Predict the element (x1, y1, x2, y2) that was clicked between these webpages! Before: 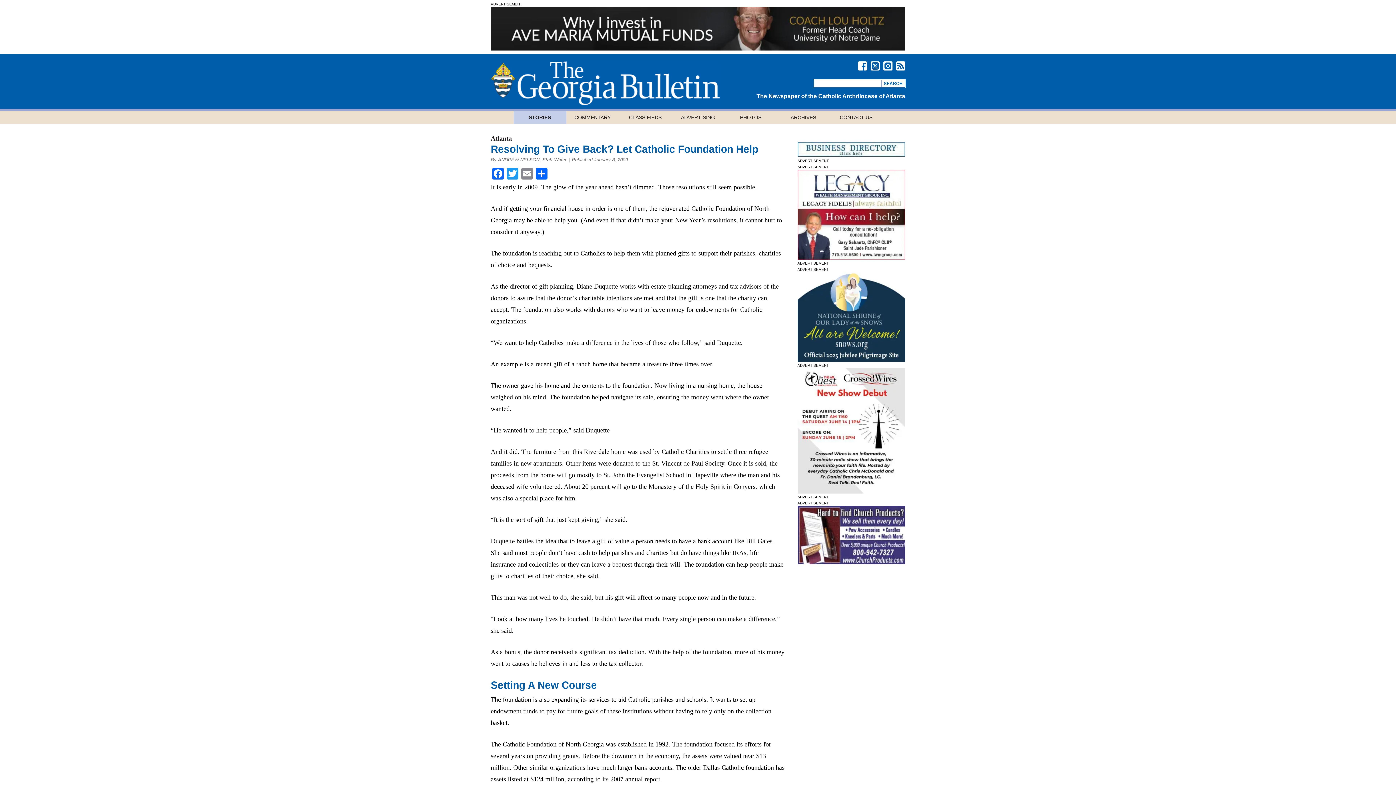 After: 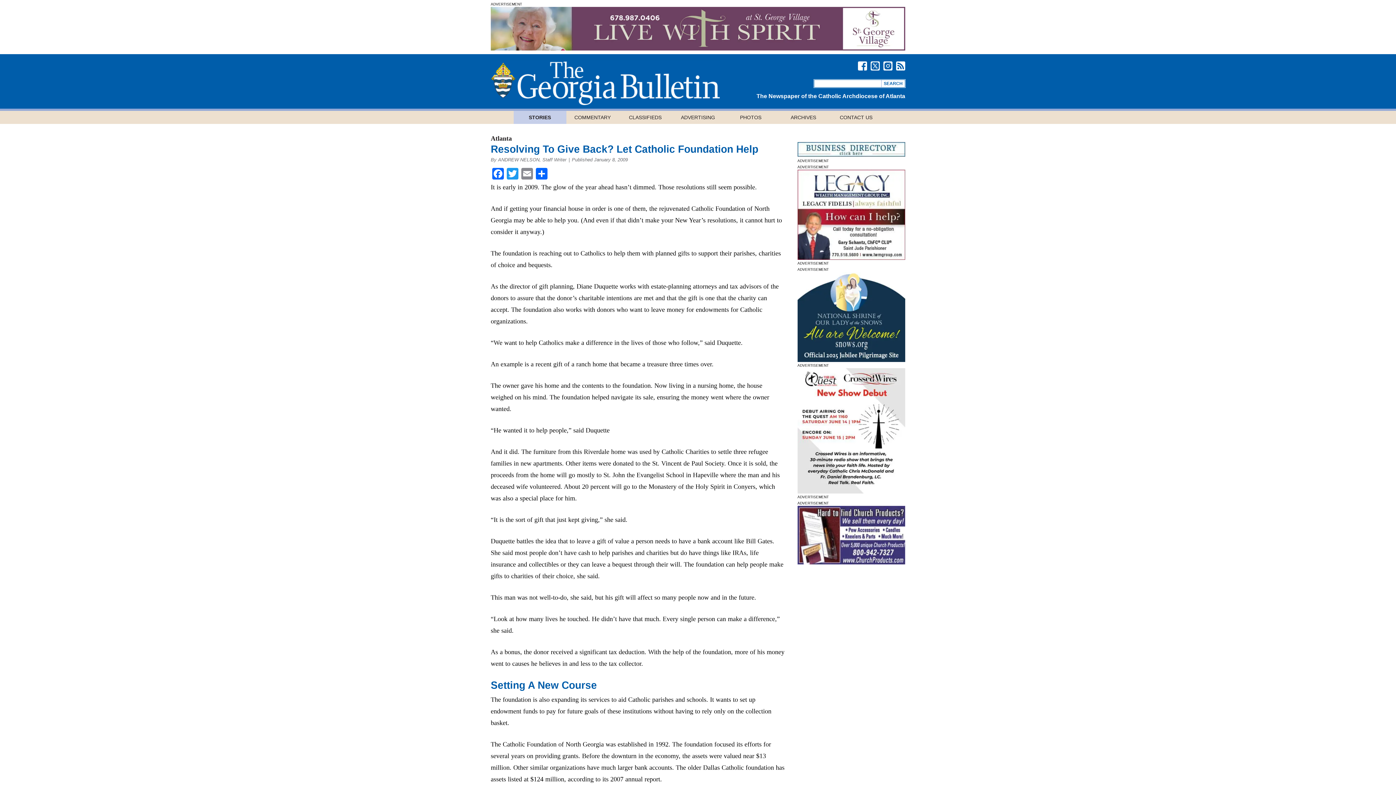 Action: bbox: (797, 356, 905, 363) label: March ’25 and June ’25 Web Ad